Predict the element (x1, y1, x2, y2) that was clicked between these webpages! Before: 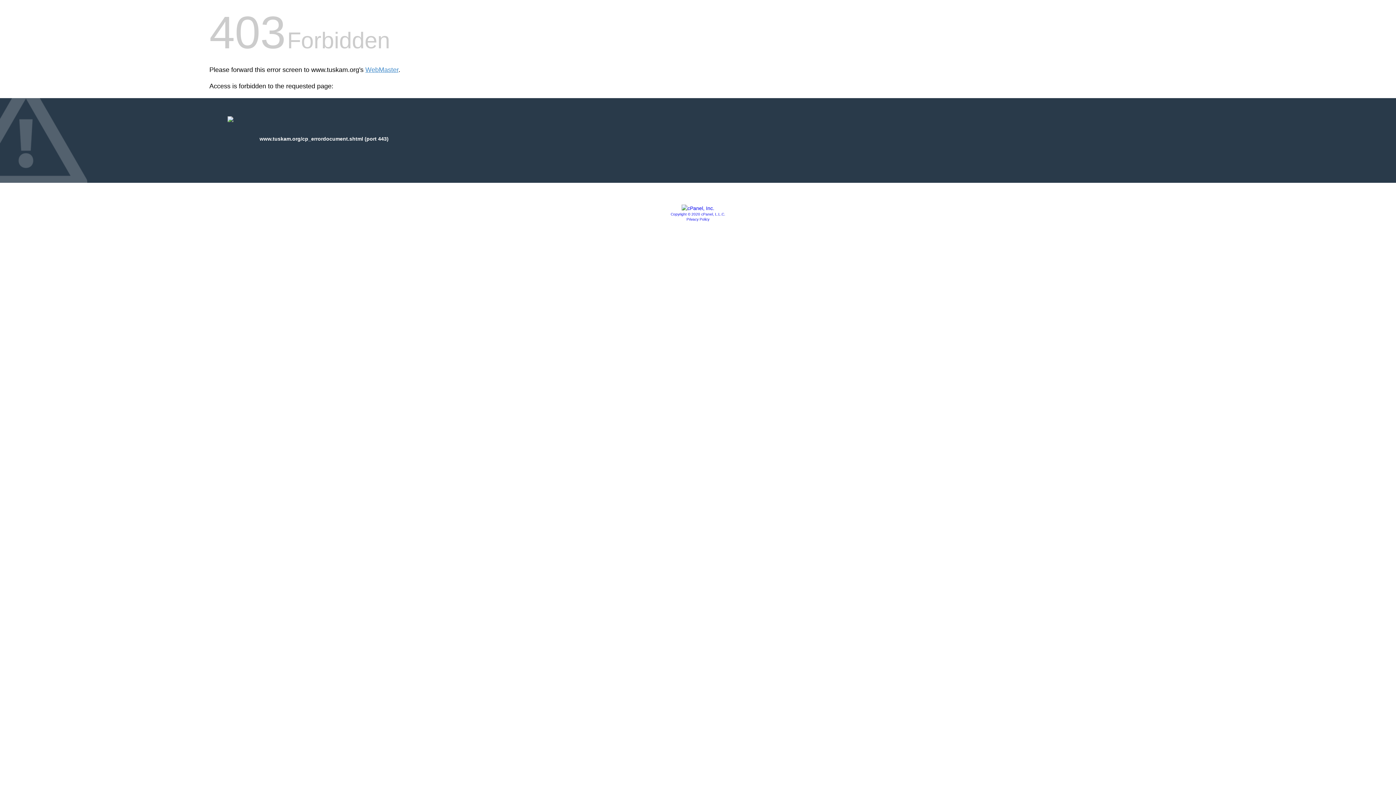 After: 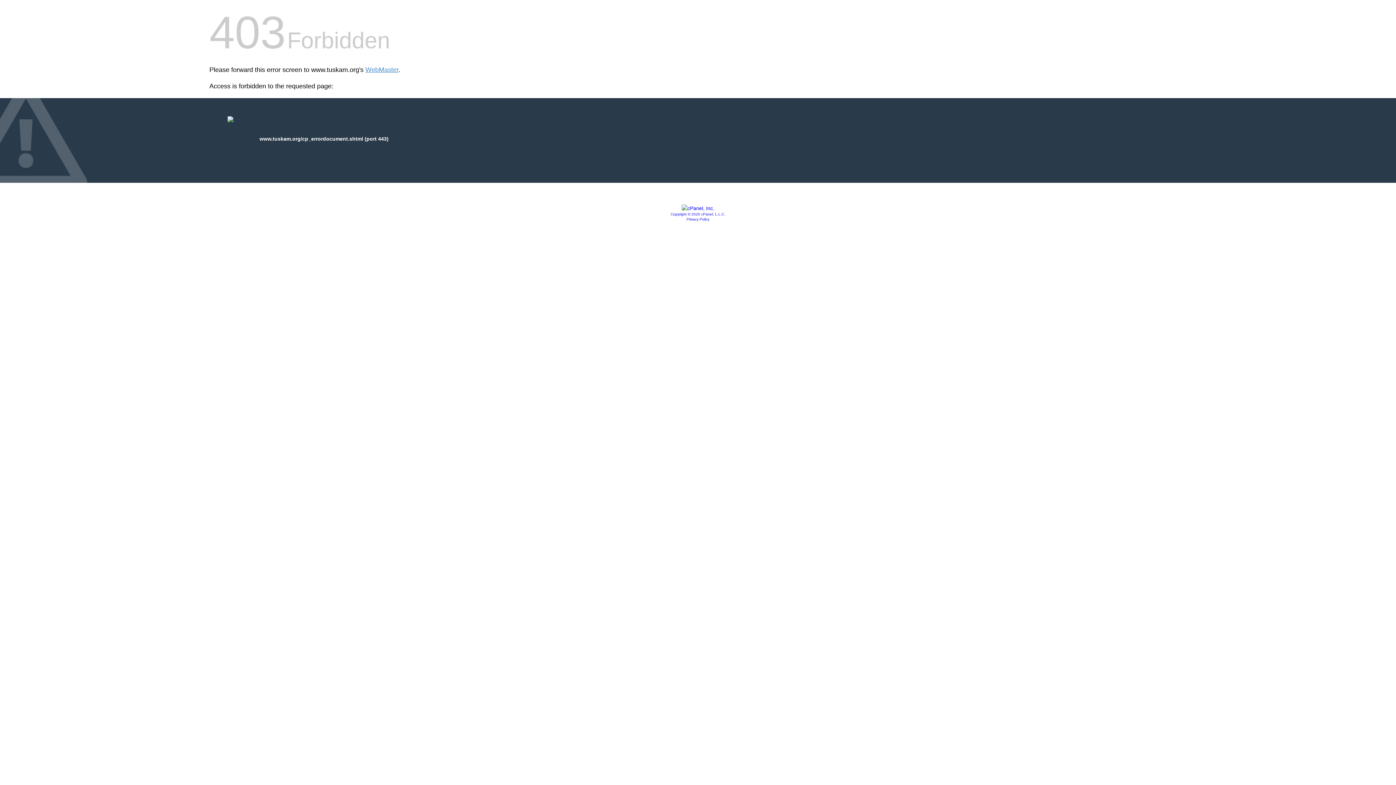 Action: bbox: (681, 205, 714, 211)